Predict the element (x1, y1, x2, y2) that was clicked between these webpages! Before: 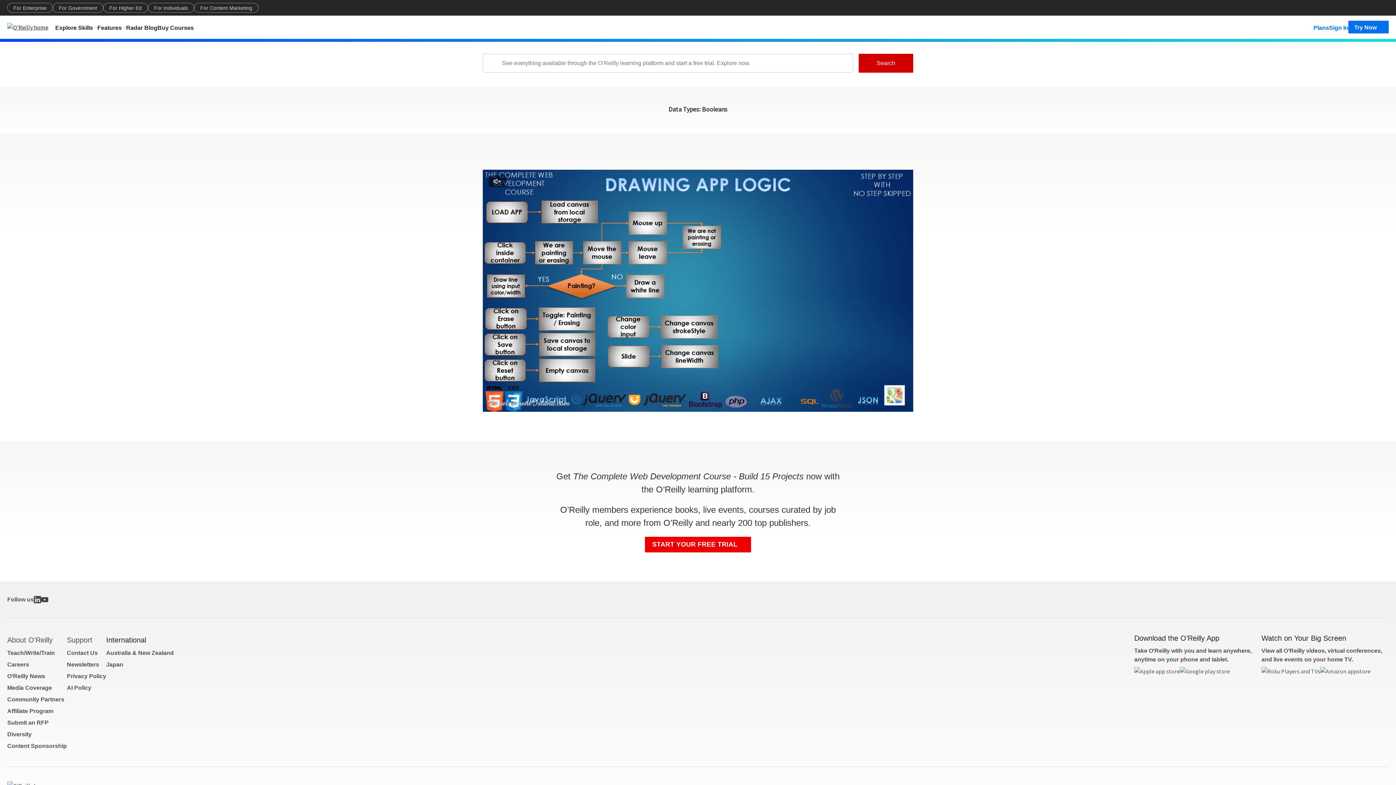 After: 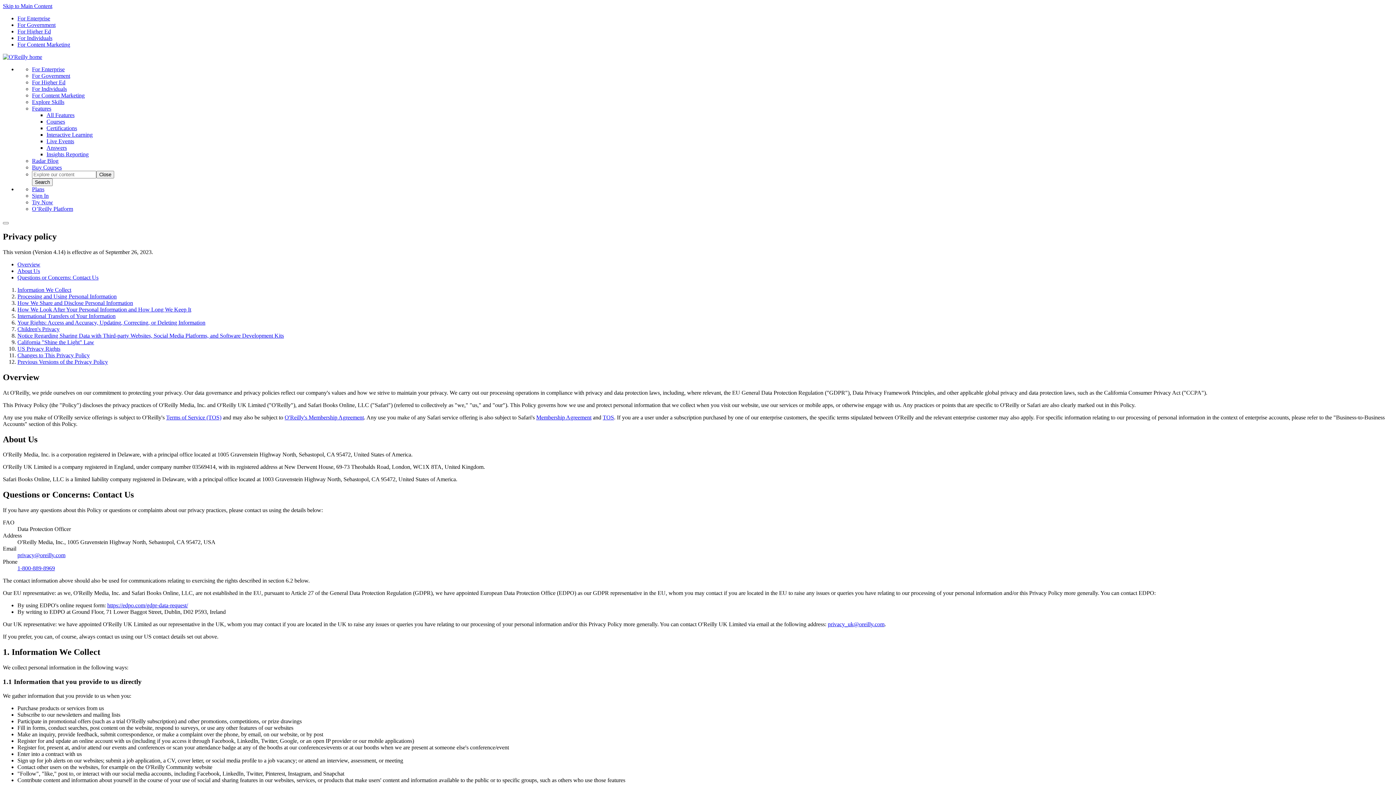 Action: label: Privacy Policy bbox: (66, 673, 106, 679)